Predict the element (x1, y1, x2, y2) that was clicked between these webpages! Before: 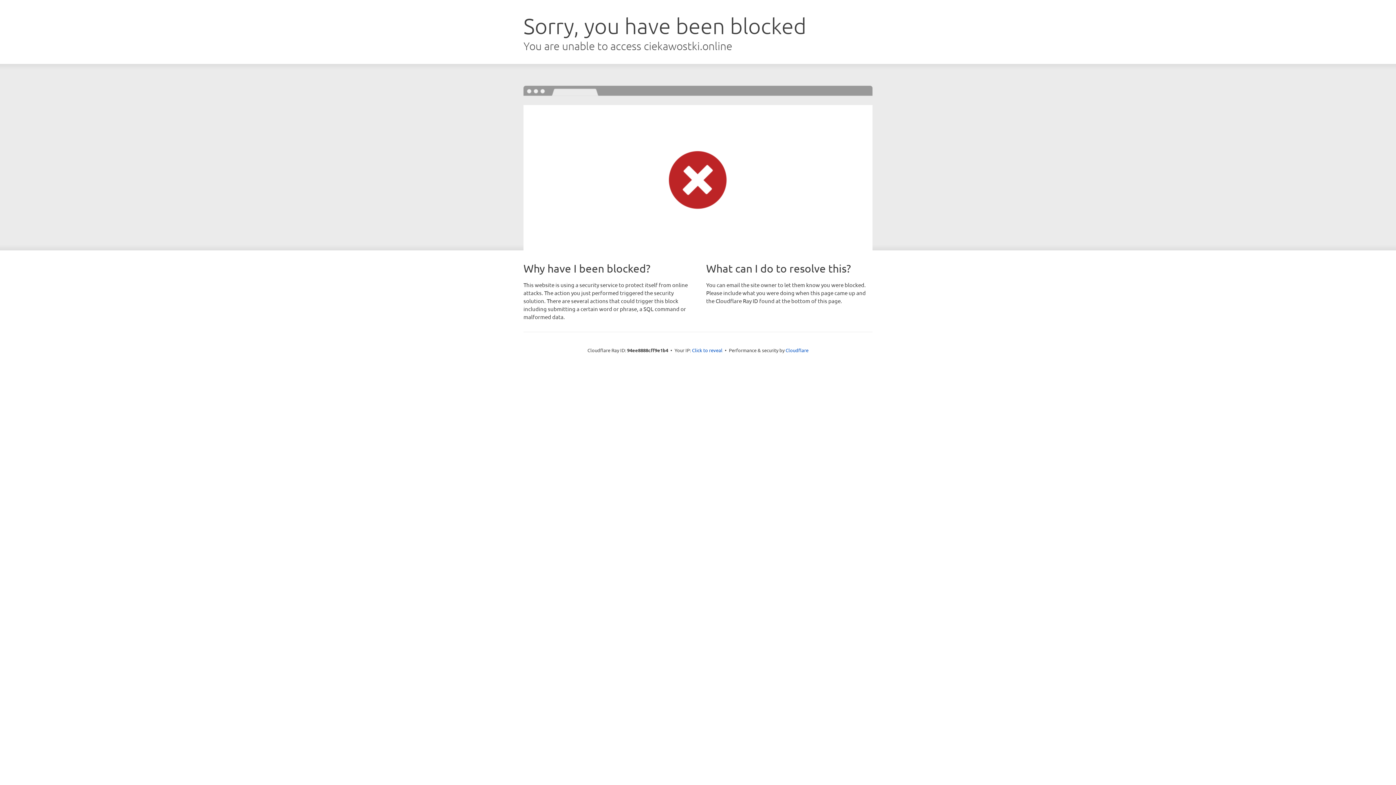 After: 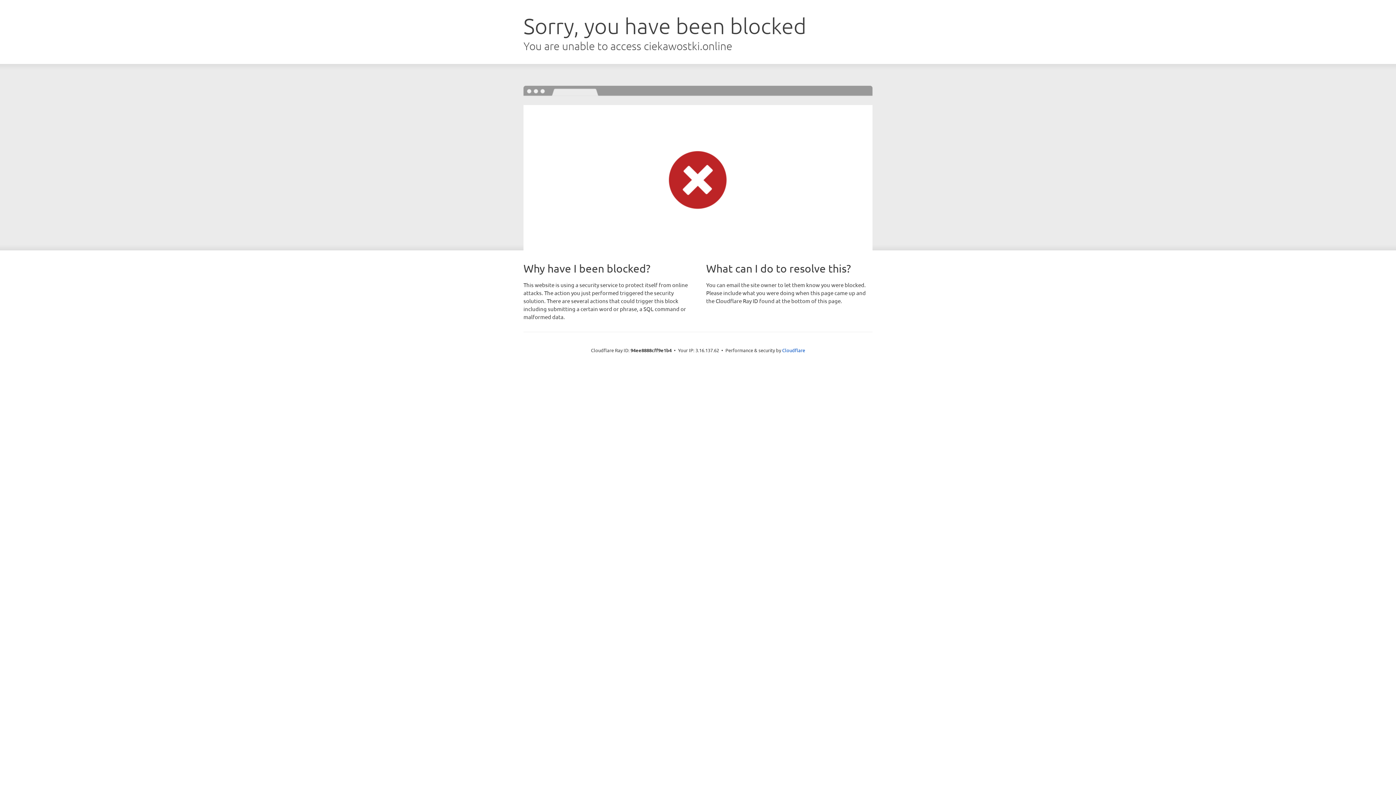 Action: bbox: (692, 346, 722, 353) label: Click to reveal